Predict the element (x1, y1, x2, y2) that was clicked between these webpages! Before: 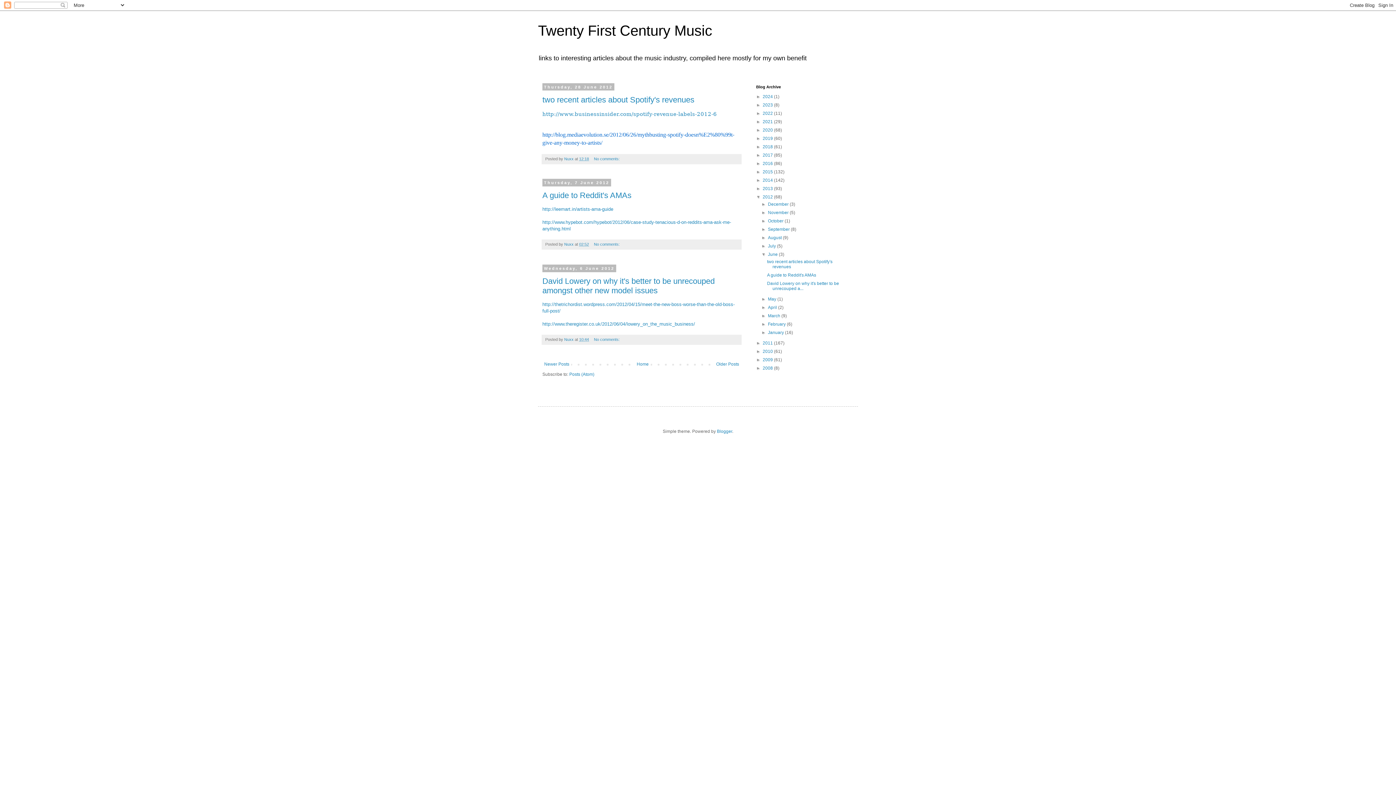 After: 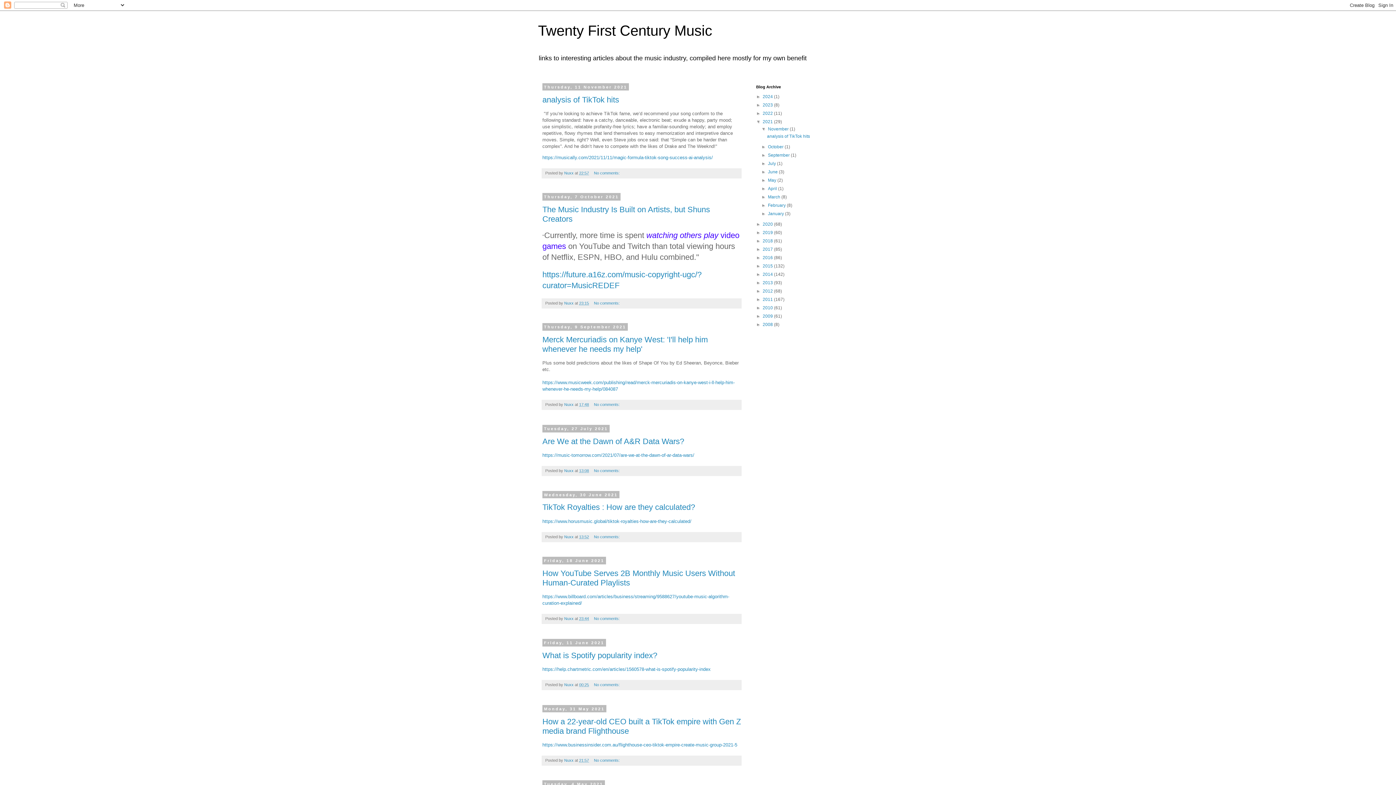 Action: label: 2021  bbox: (762, 119, 774, 124)